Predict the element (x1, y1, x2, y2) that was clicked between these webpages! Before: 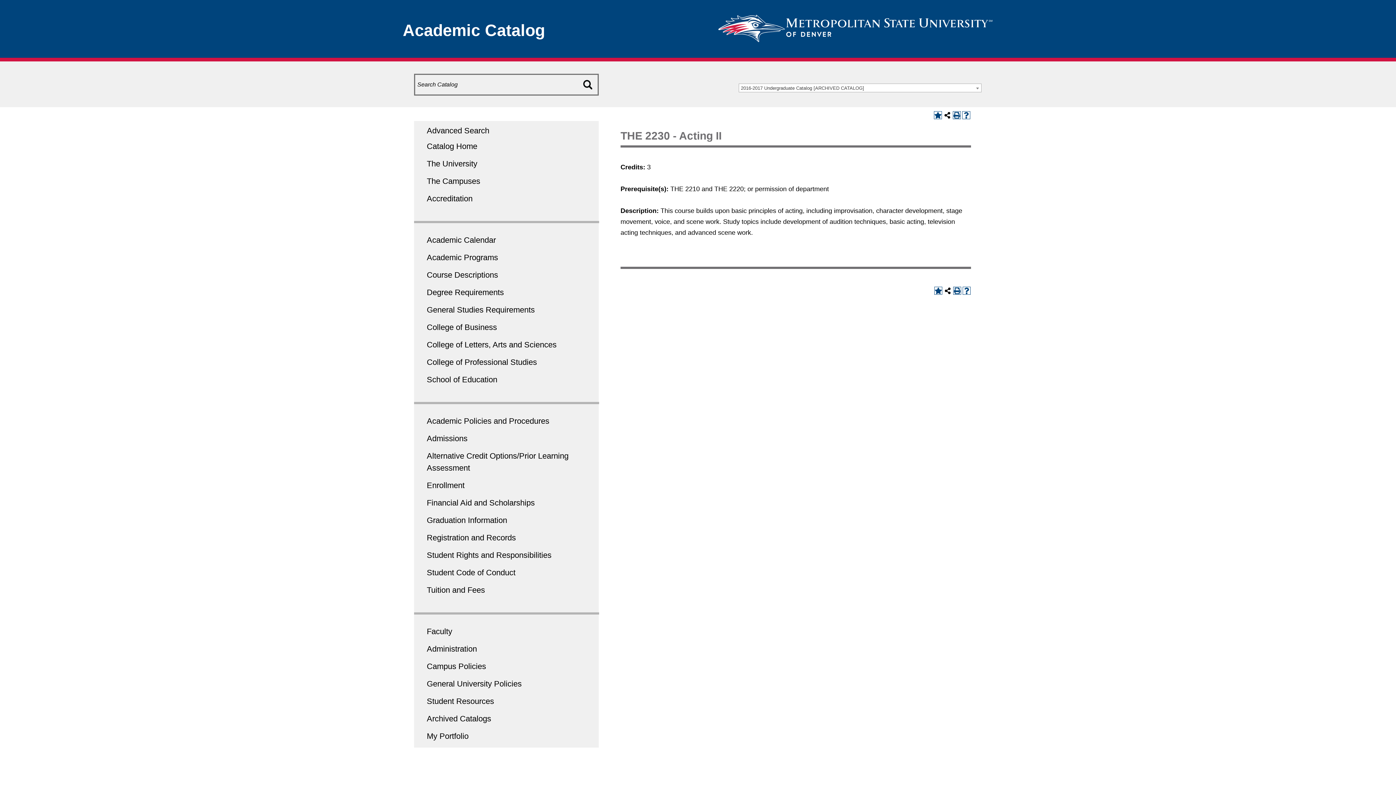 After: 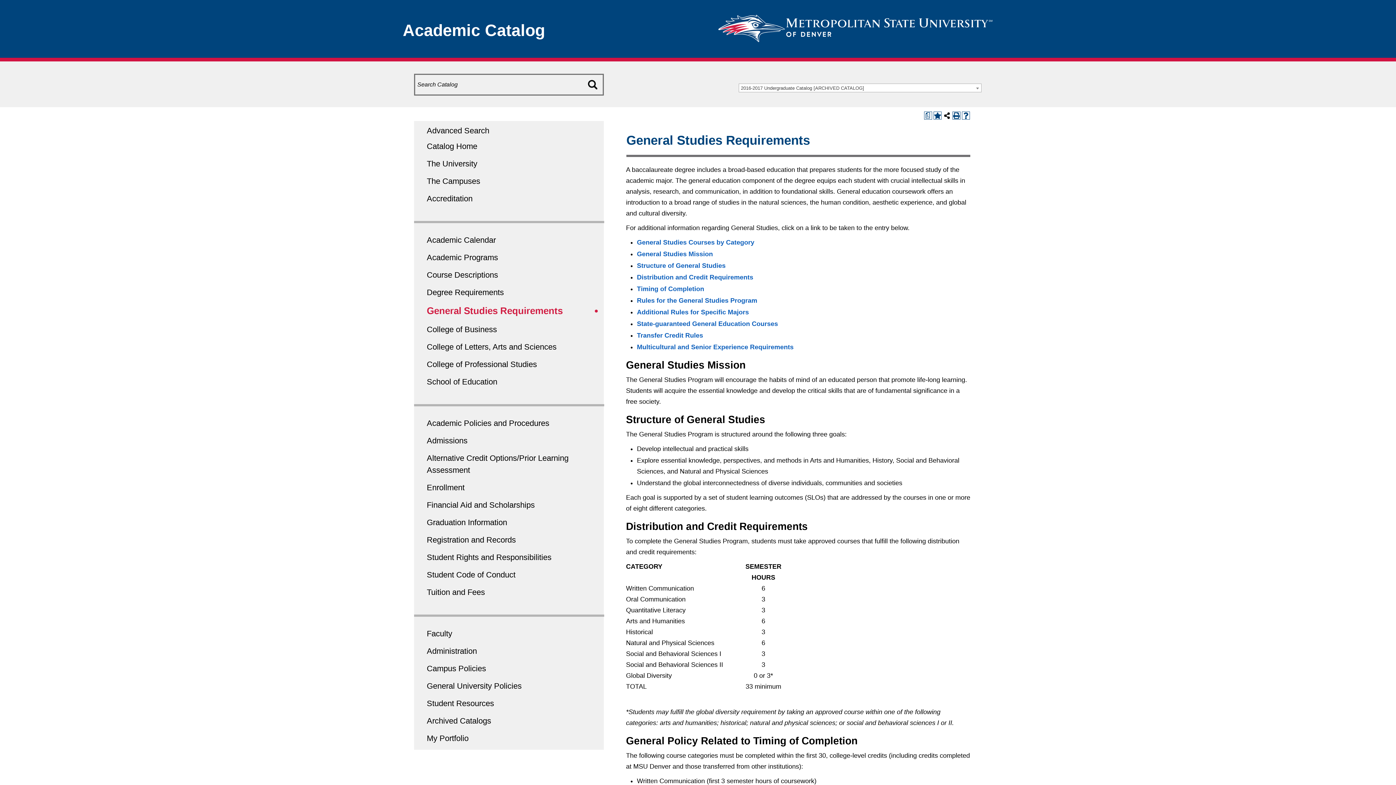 Action: label: General Studies Requirements bbox: (426, 305, 534, 314)